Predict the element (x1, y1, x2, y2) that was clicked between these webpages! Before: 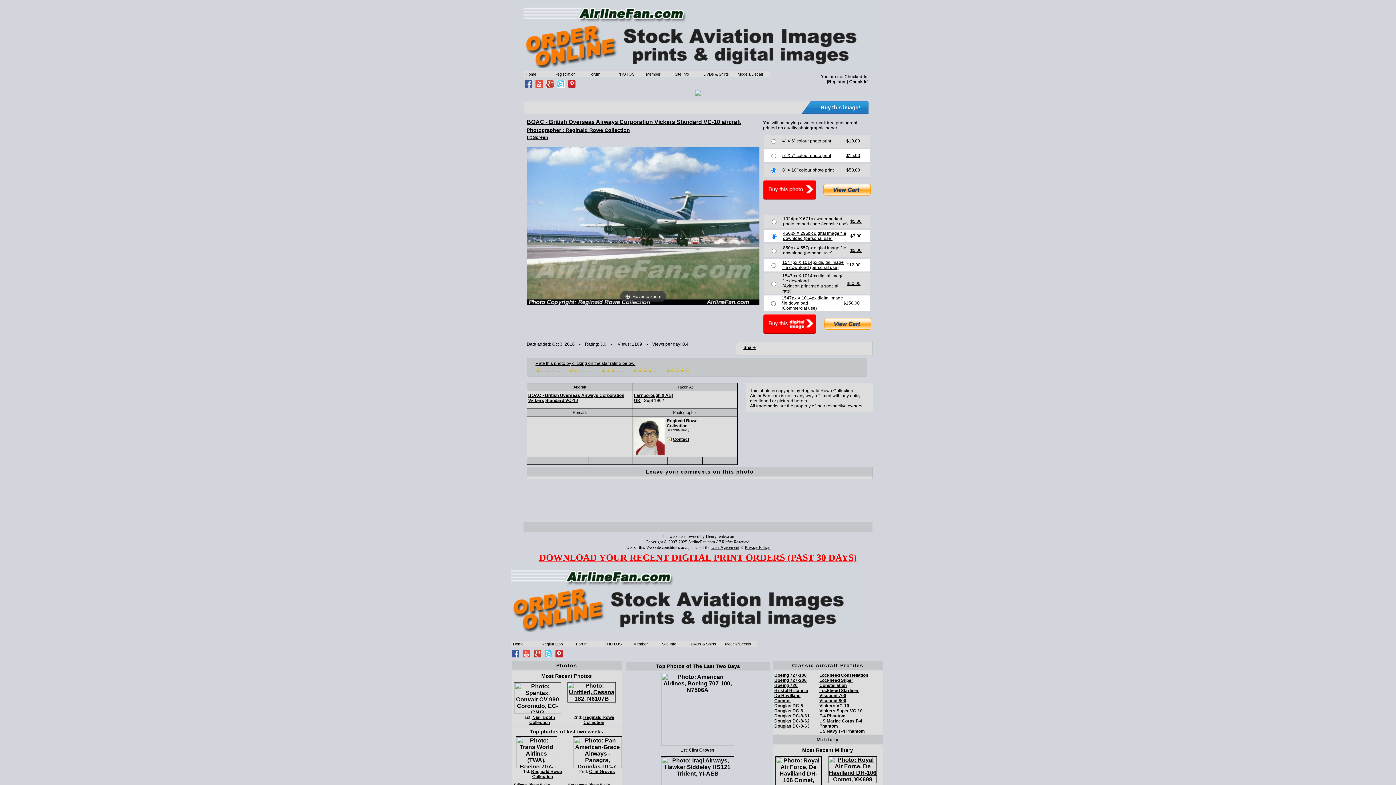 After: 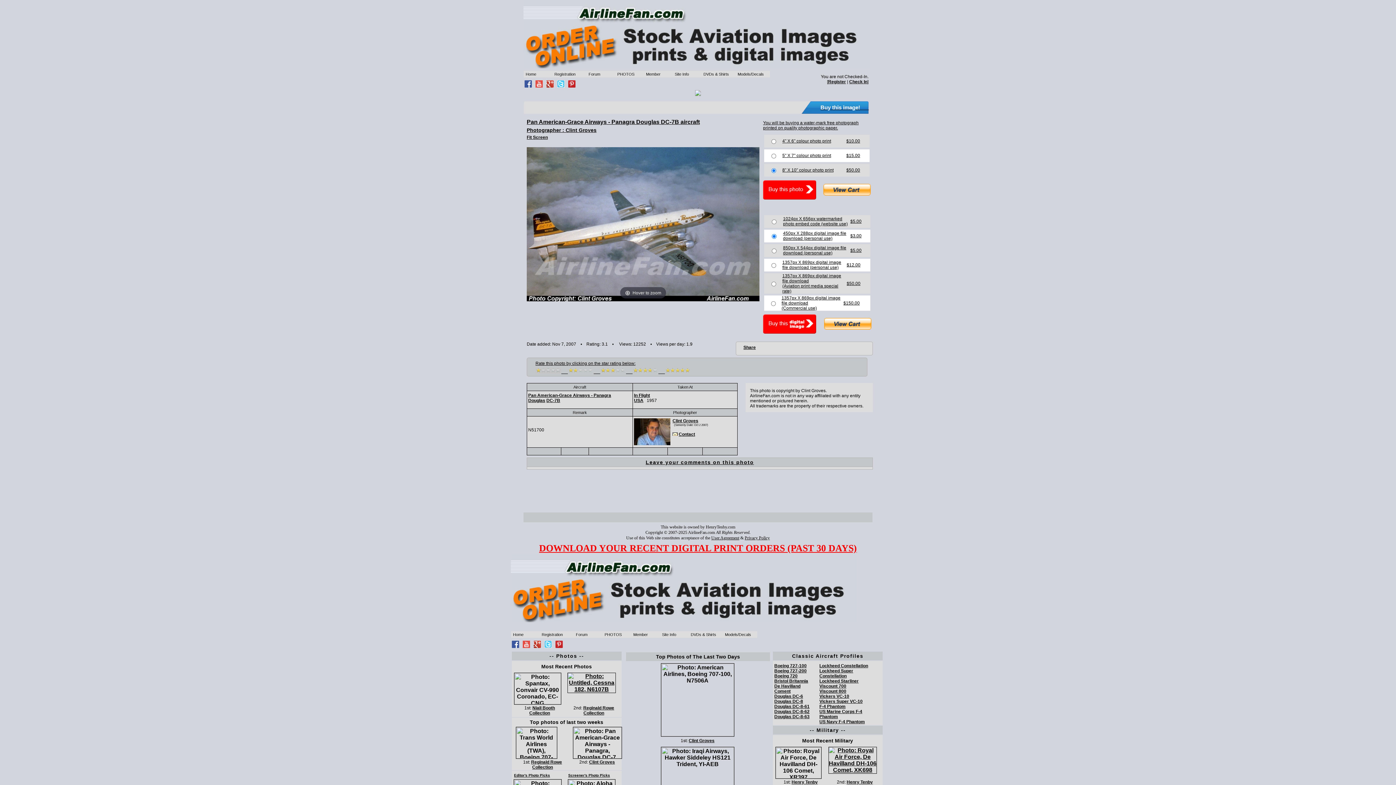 Action: bbox: (573, 763, 622, 769)